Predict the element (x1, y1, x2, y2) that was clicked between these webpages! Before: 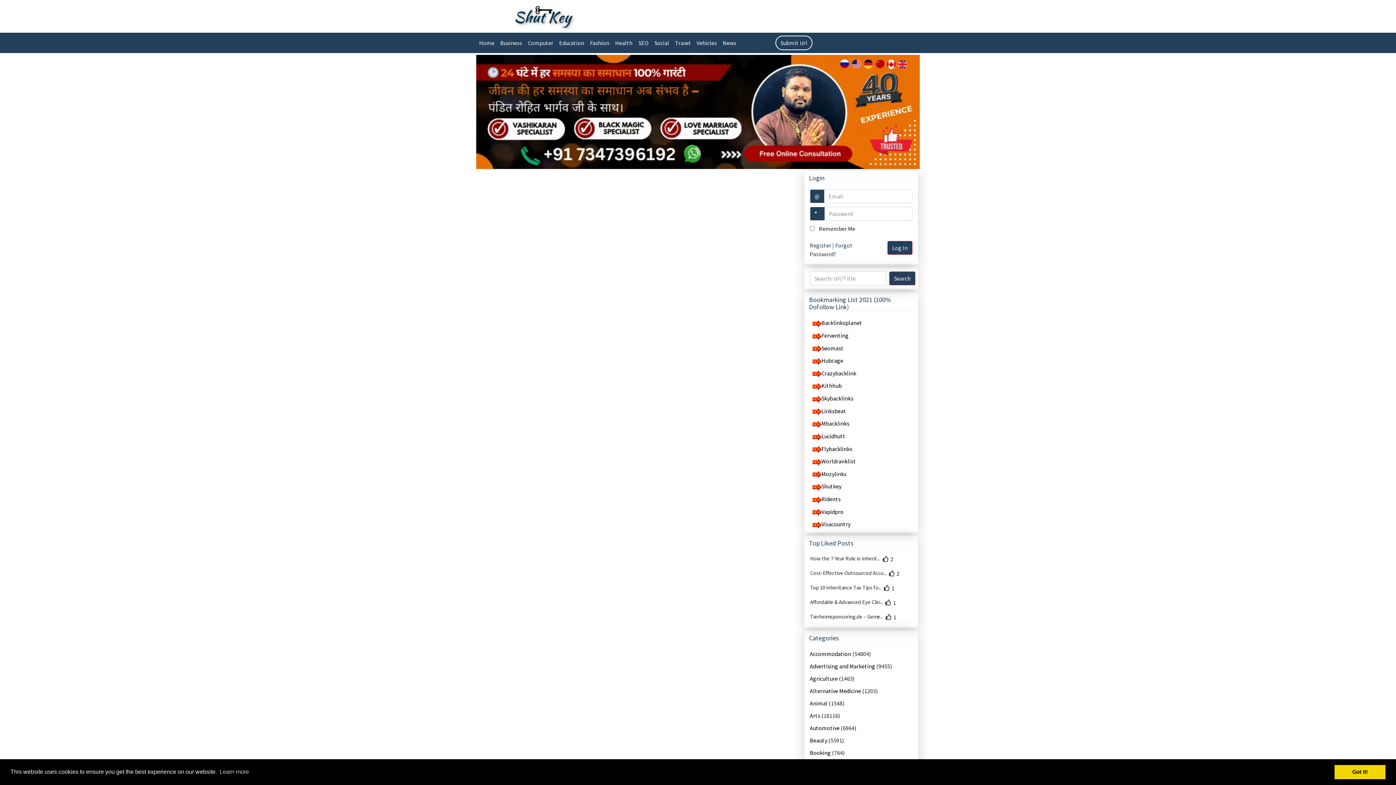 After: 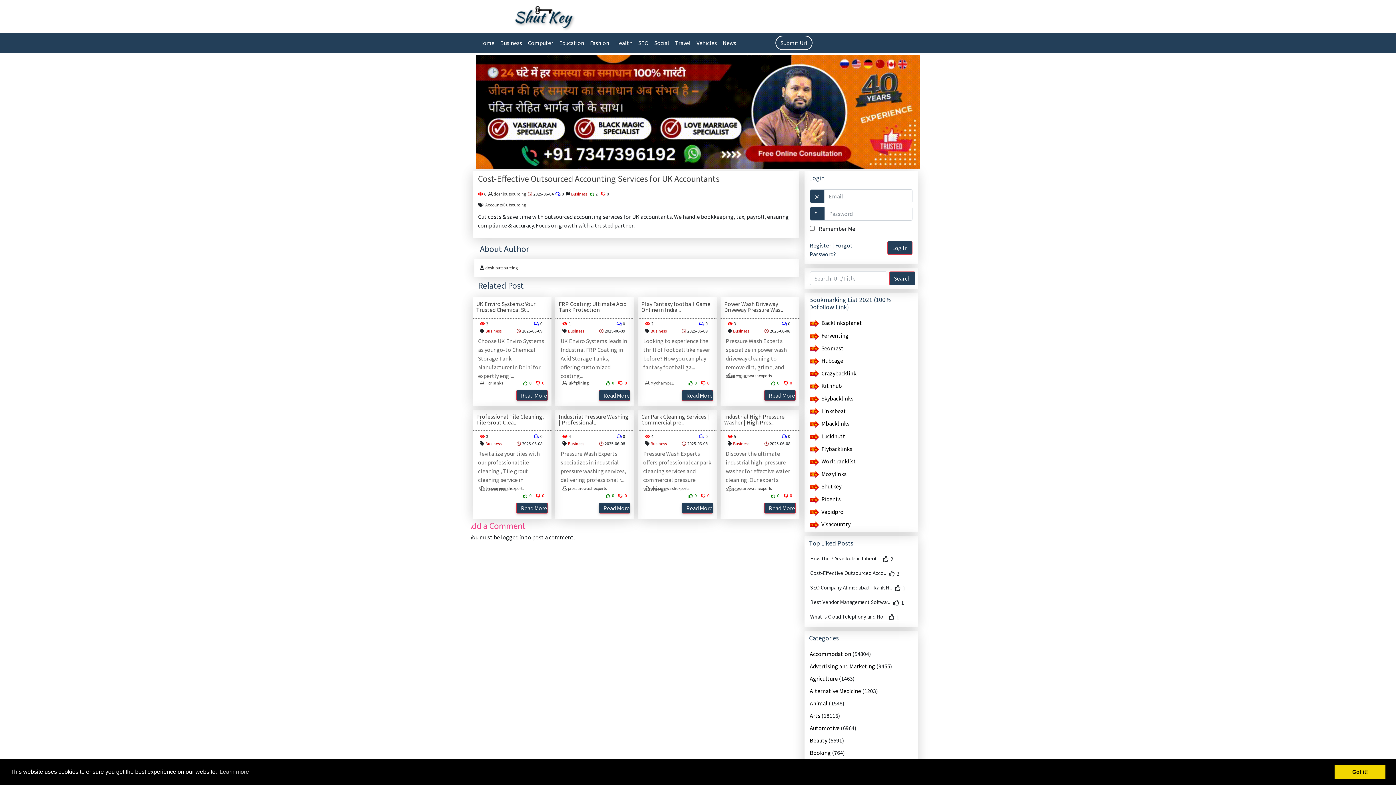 Action: label: Cost-Effective Outsourced Acco.. bbox: (810, 570, 886, 576)